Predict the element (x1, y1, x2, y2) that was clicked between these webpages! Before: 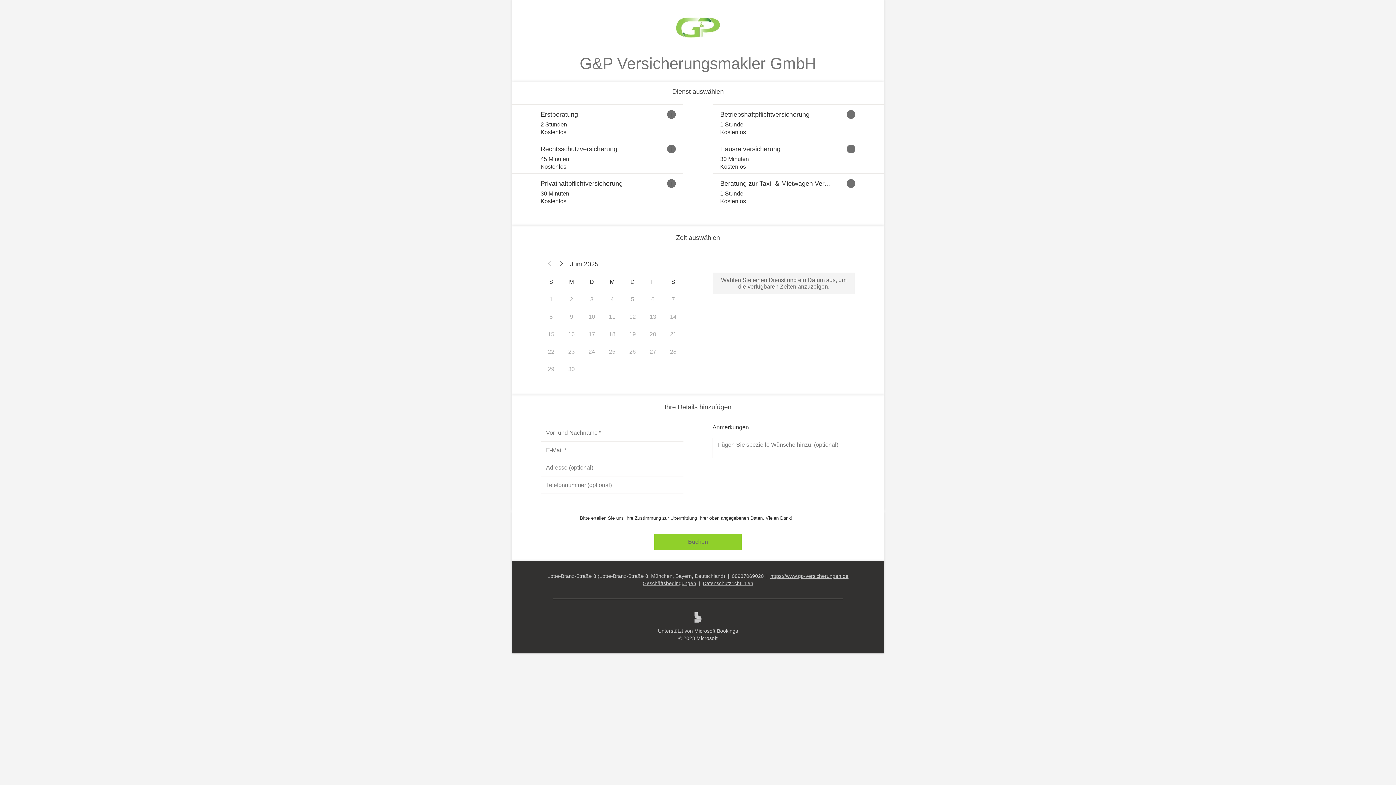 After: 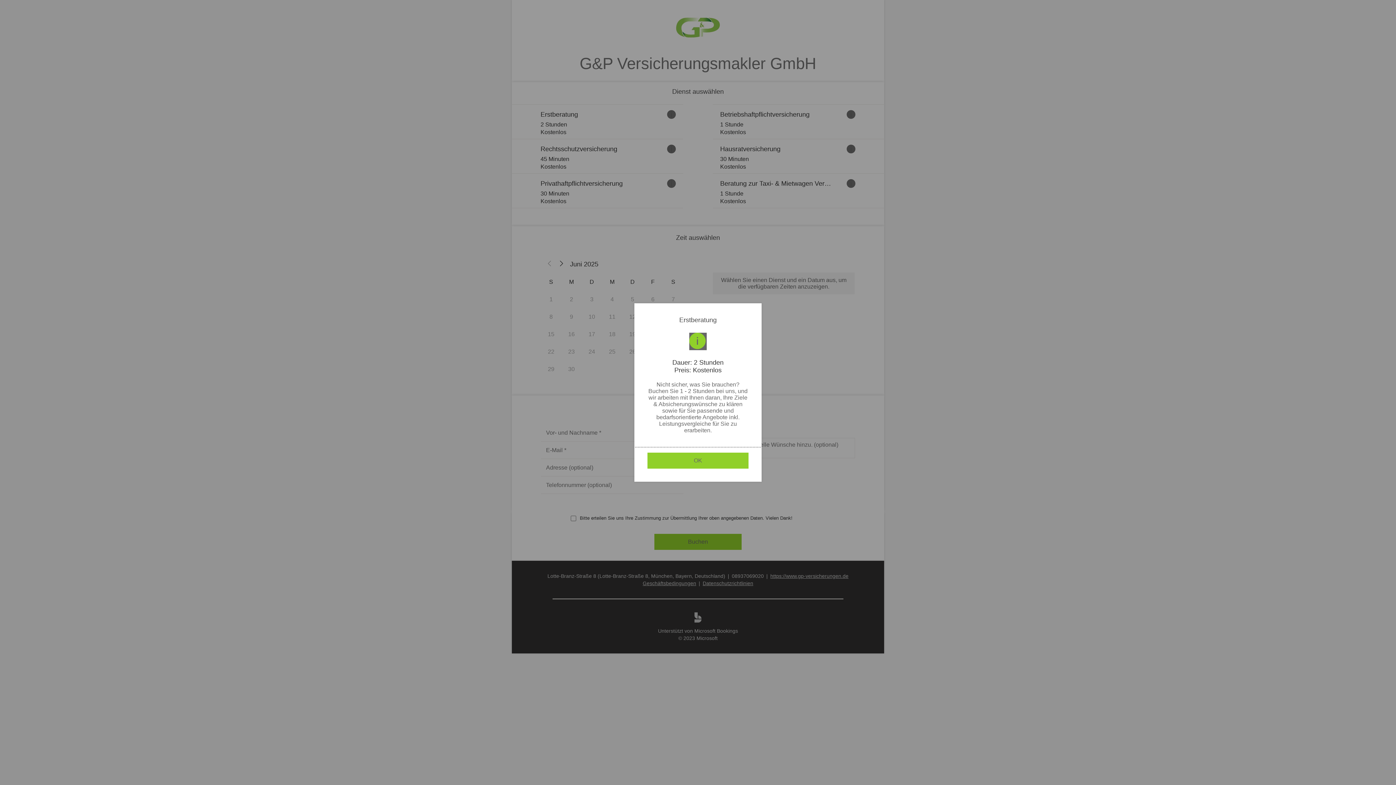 Action: label: Dienstdetails für \"Erstberatung\" anzeigen bbox: (667, 110, 675, 118)